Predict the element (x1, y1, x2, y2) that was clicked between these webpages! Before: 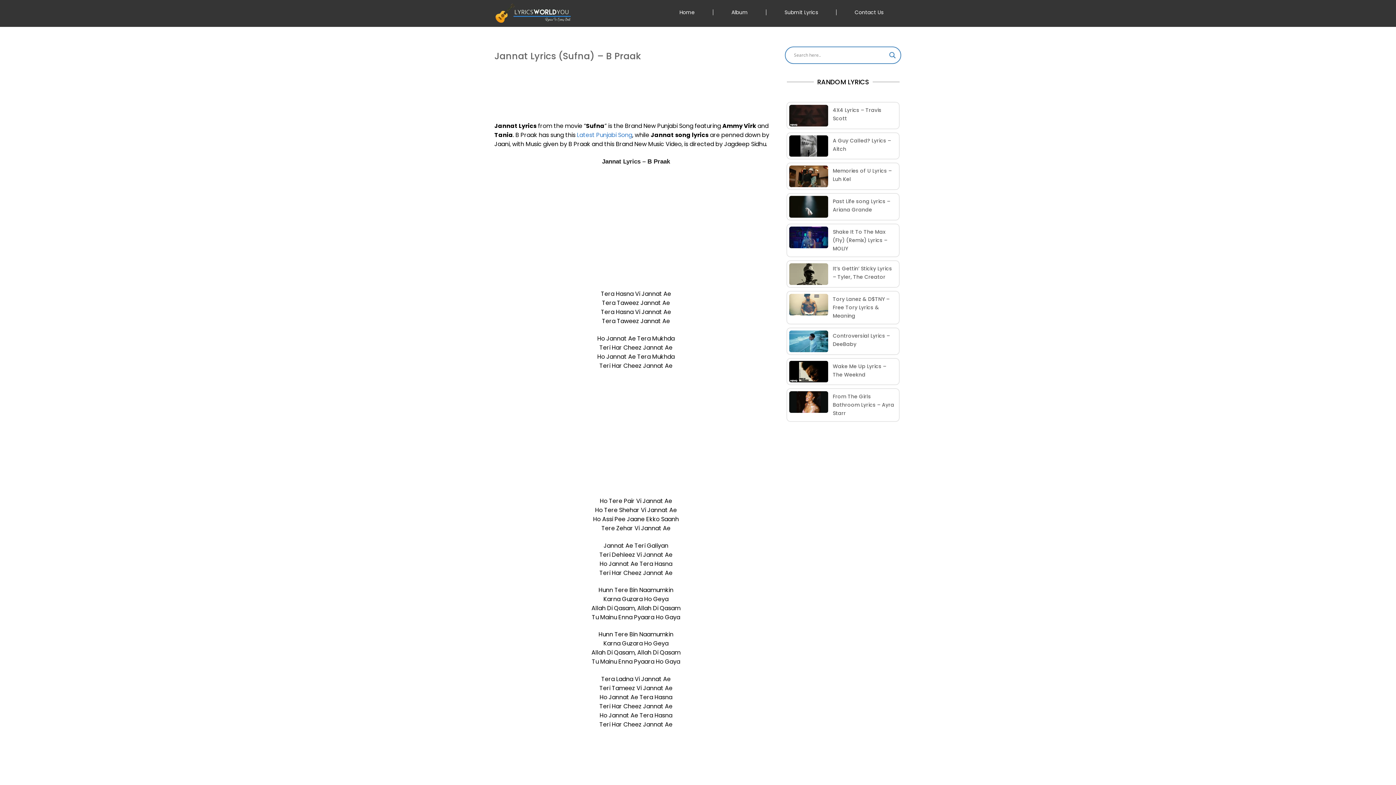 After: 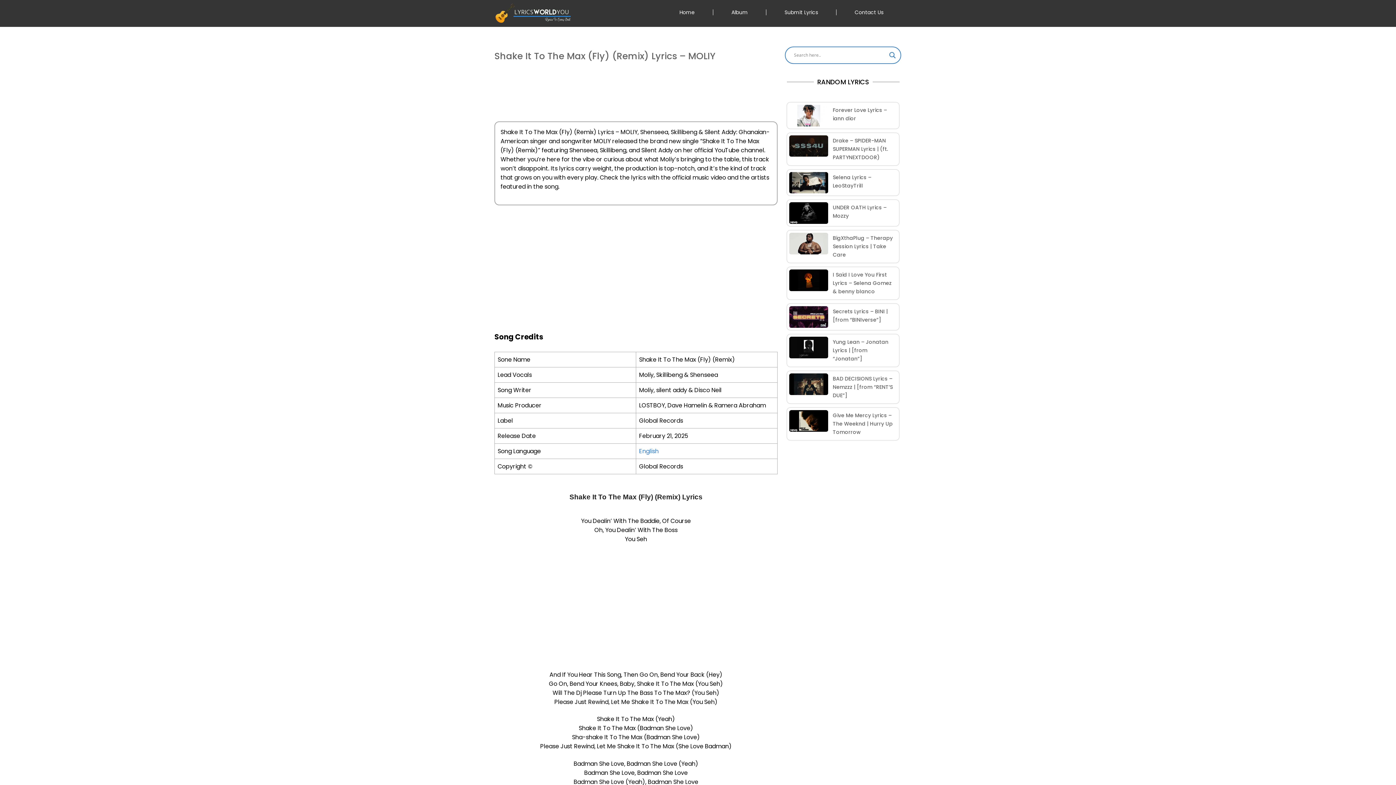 Action: bbox: (789, 226, 828, 254)